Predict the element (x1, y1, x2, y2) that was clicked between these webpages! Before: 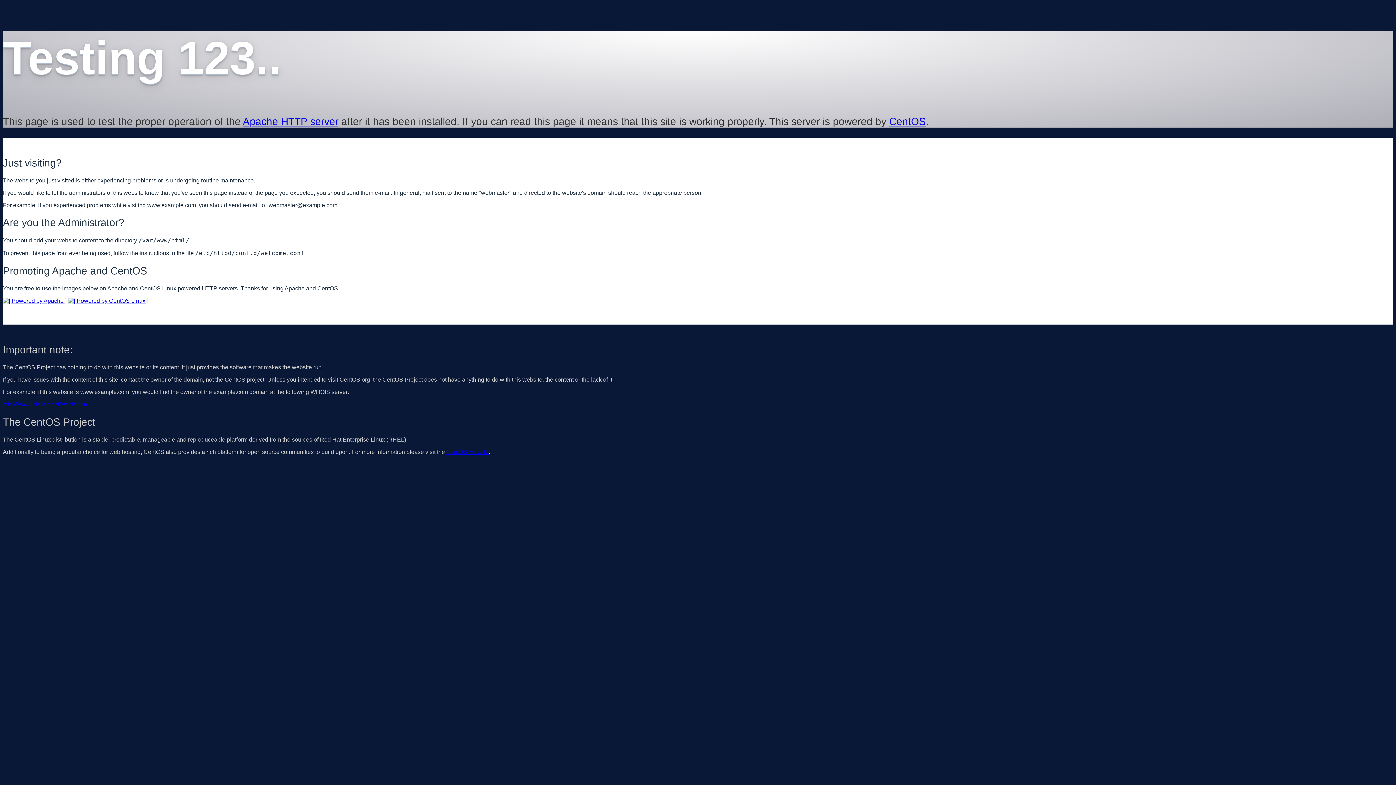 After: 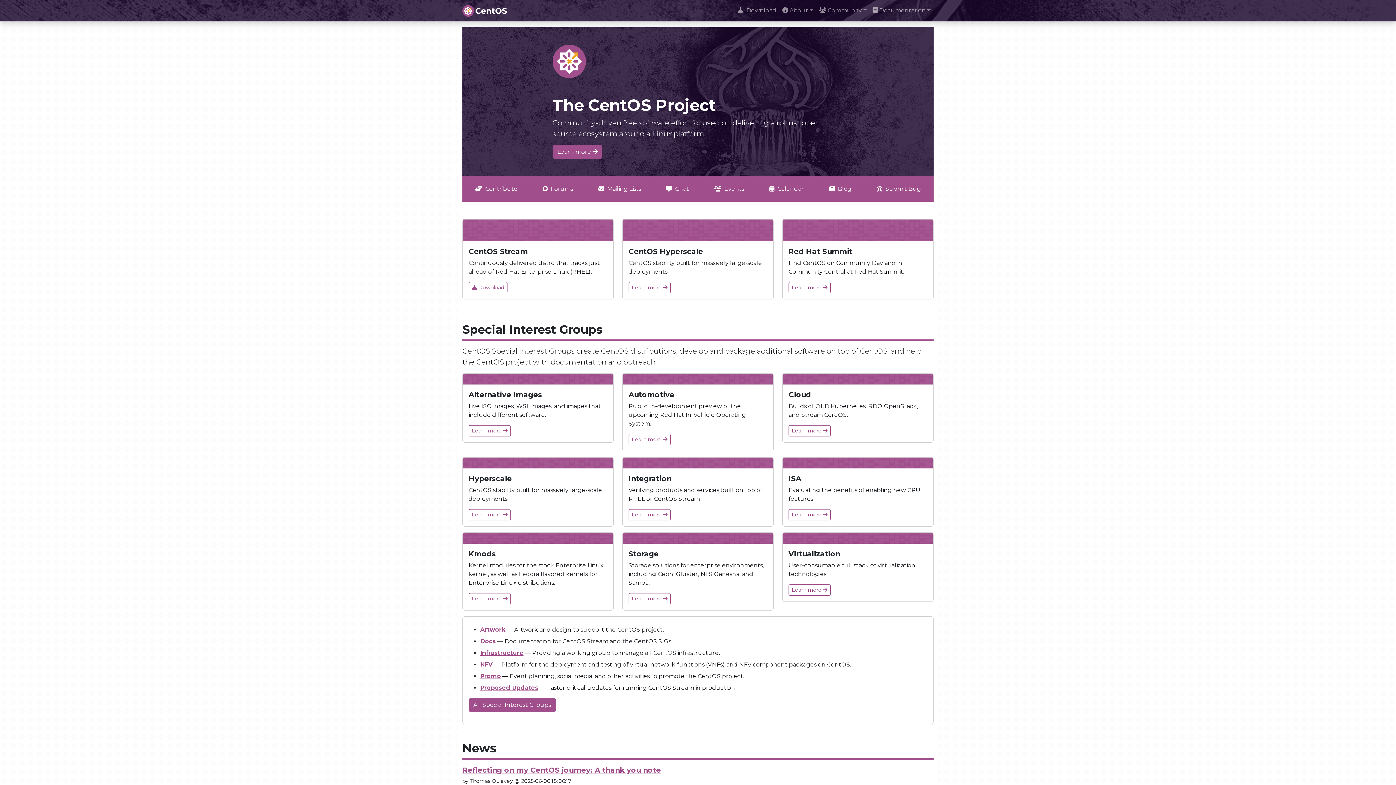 Action: bbox: (889, 115, 926, 127) label: CentOS